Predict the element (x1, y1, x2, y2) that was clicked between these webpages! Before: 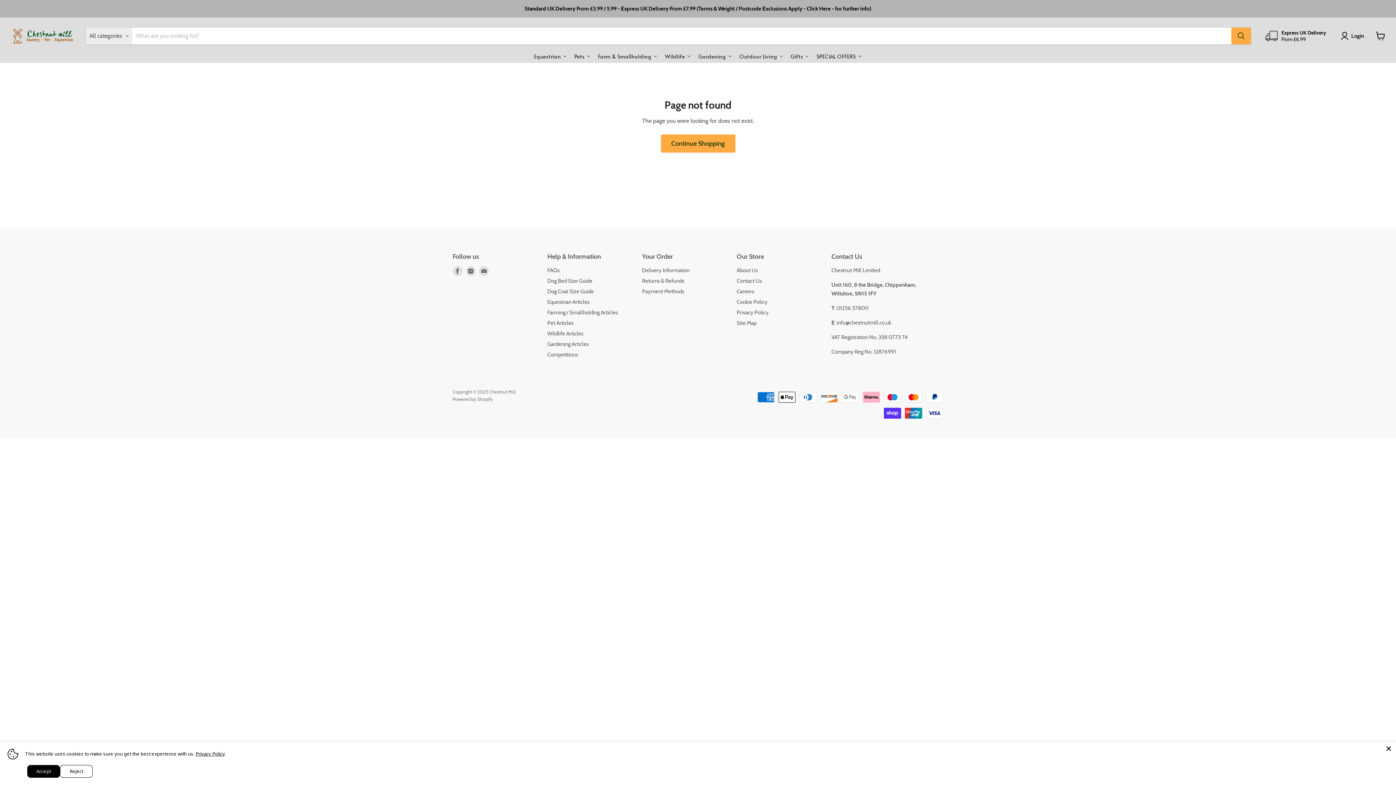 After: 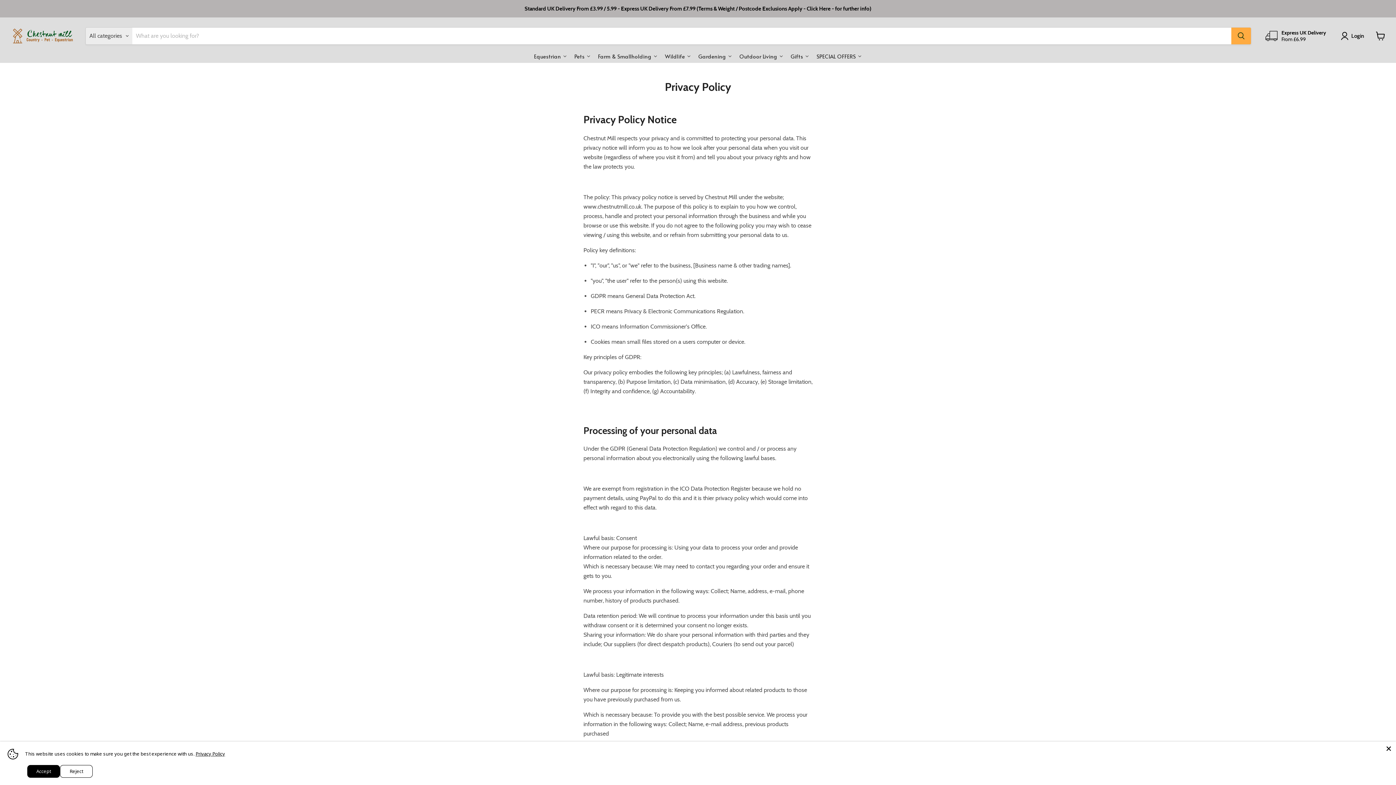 Action: bbox: (736, 309, 768, 316) label: Privacy Policy